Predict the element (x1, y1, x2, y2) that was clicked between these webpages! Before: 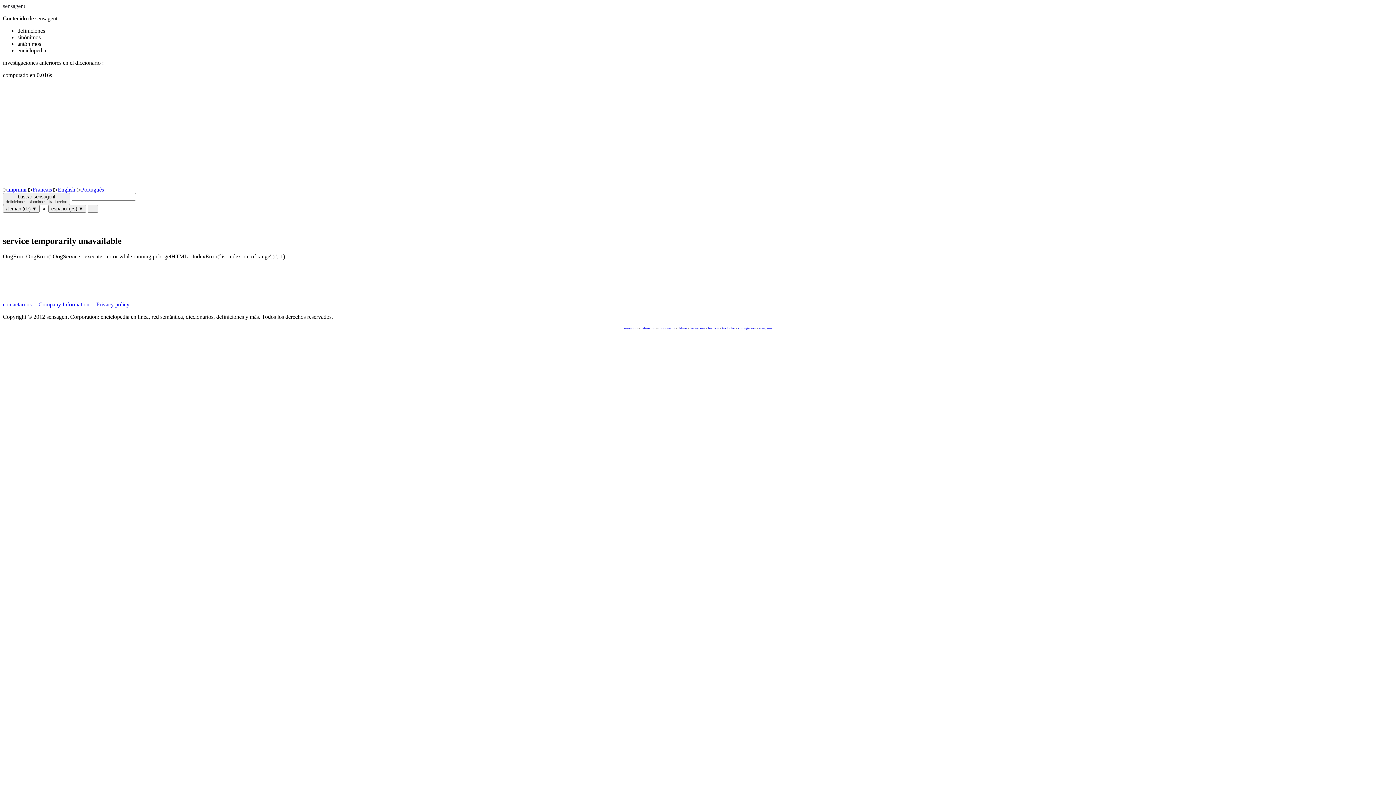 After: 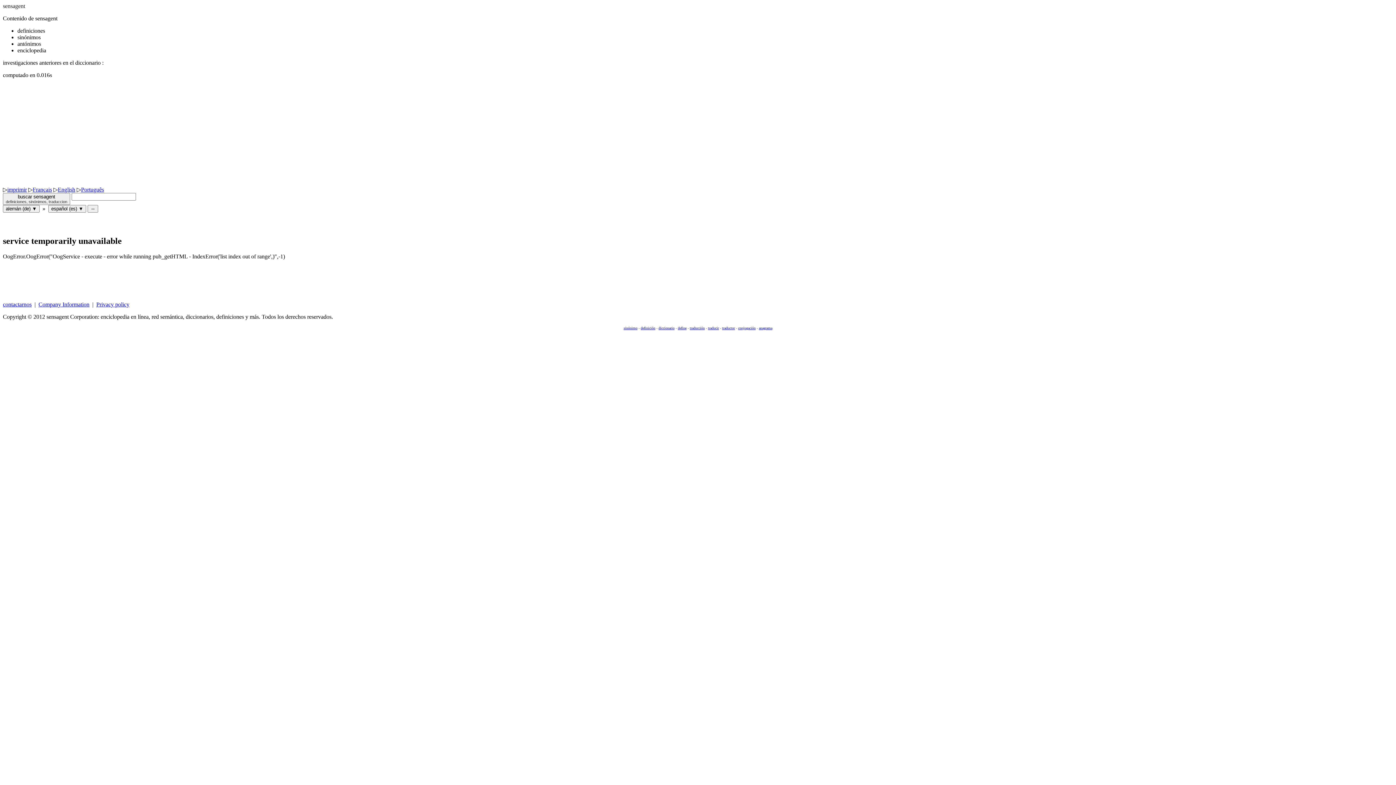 Action: bbox: (2, 15, 1393, 78) label: Contenido de sensagent

definiciones
sinónimos
antónimos
enciclopedia

investigaciones anteriores en el diccionario :

computado en 0.016s